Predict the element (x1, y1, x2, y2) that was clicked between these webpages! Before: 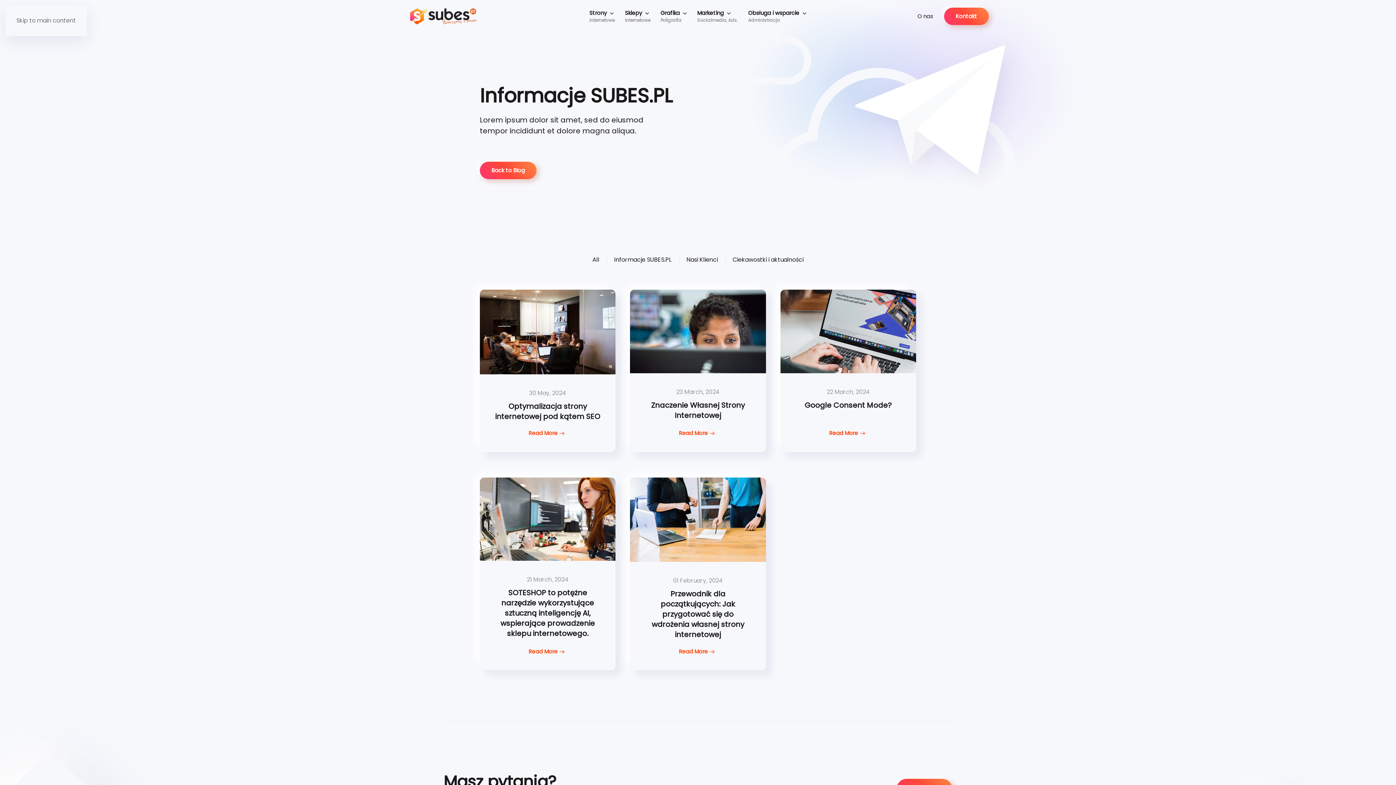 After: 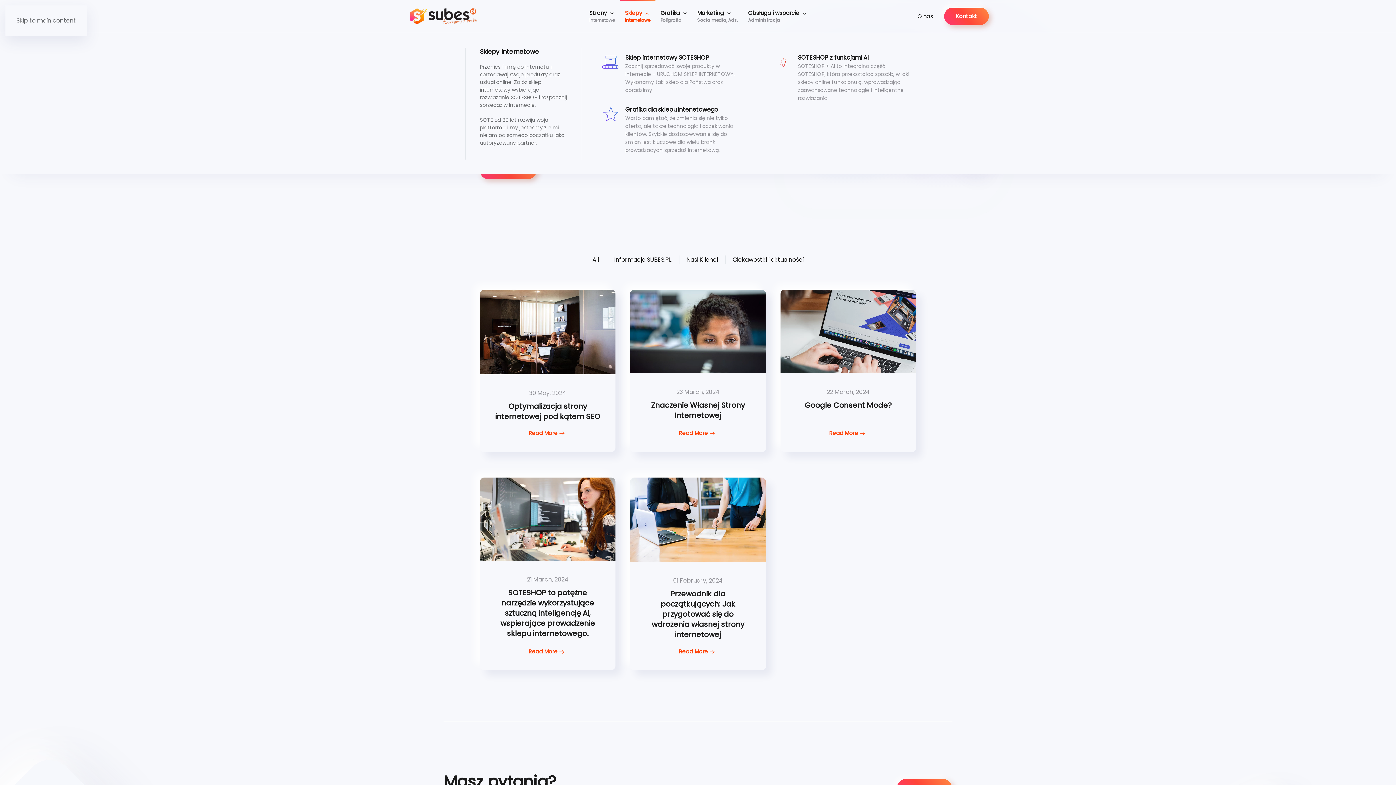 Action: label: Sklepy 
Internetowe bbox: (620, 0, 655, 32)